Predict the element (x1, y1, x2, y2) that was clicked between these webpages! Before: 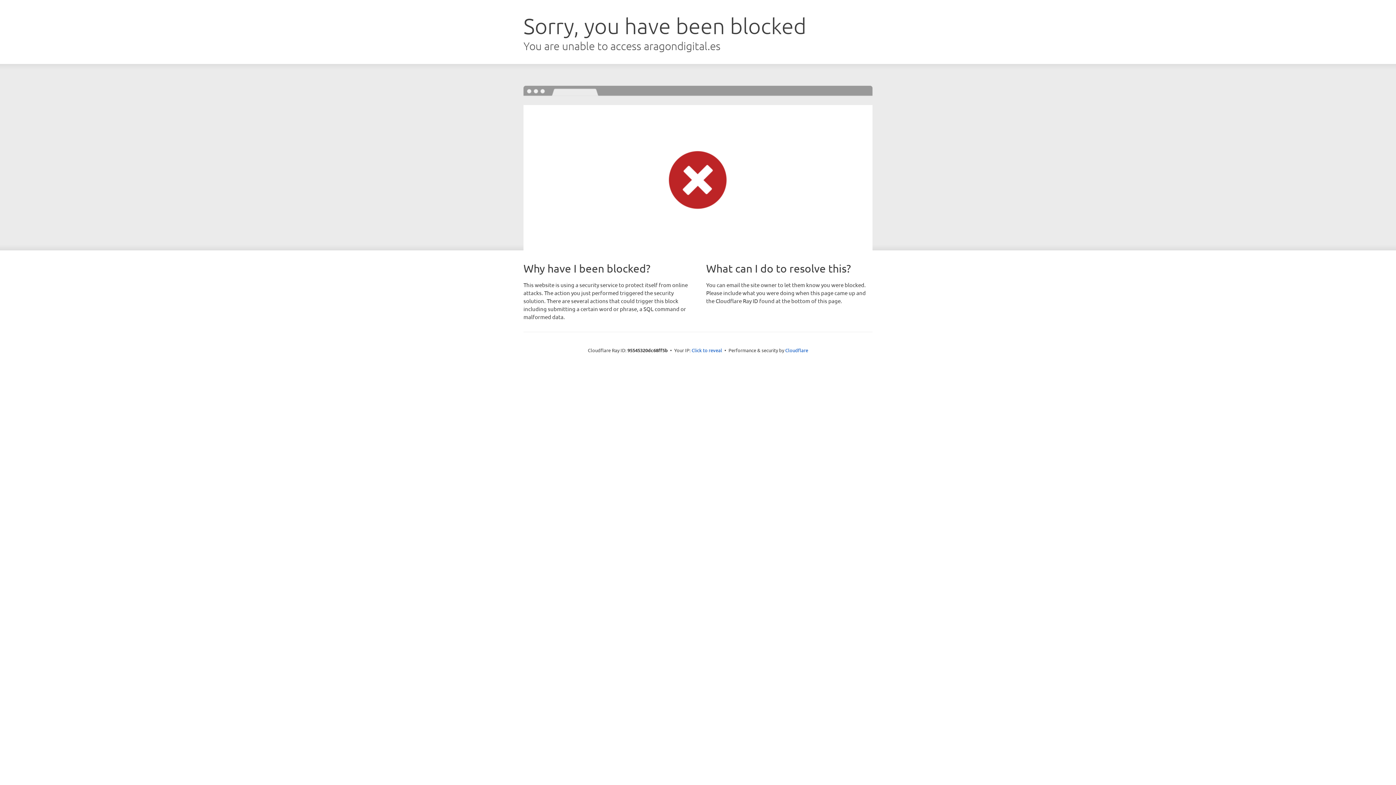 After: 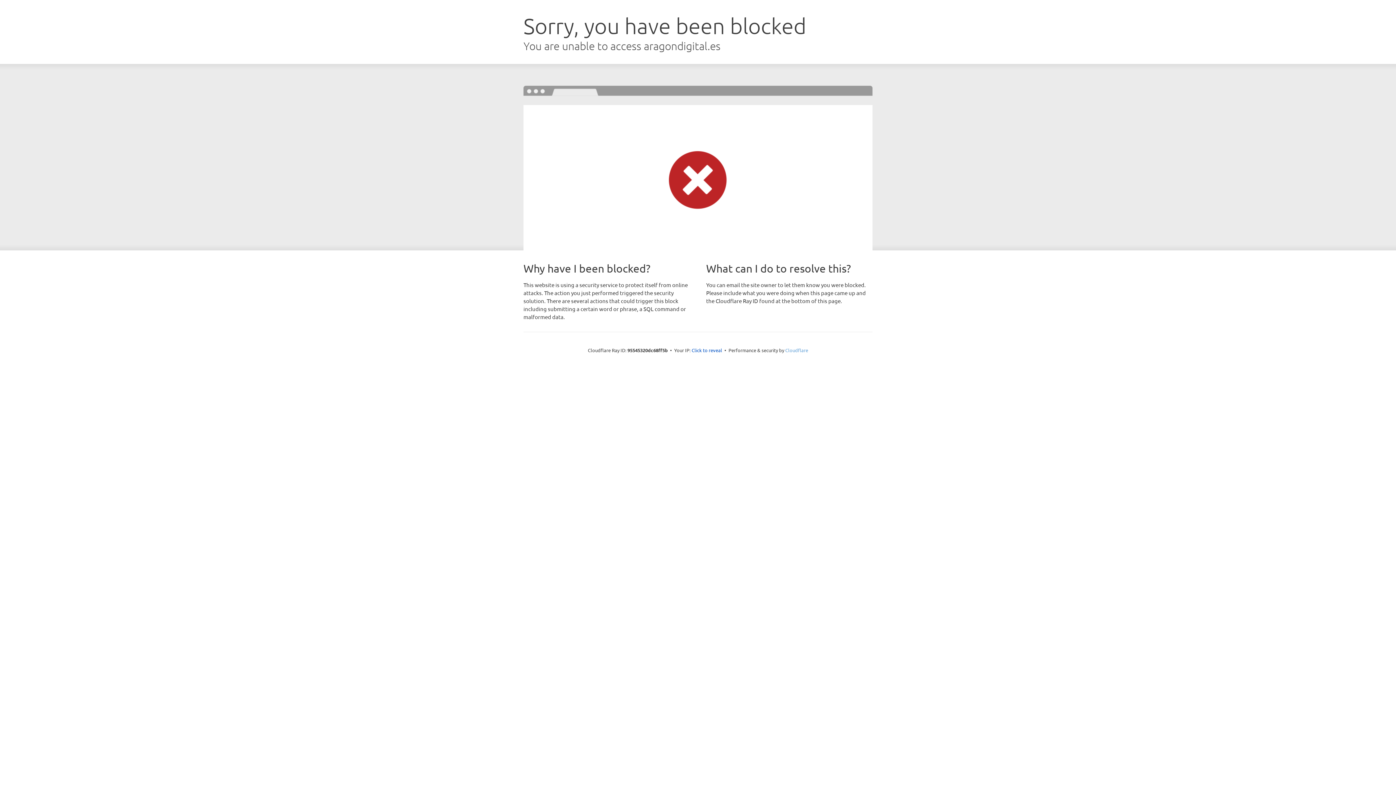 Action: label: Cloudflare bbox: (785, 347, 808, 353)